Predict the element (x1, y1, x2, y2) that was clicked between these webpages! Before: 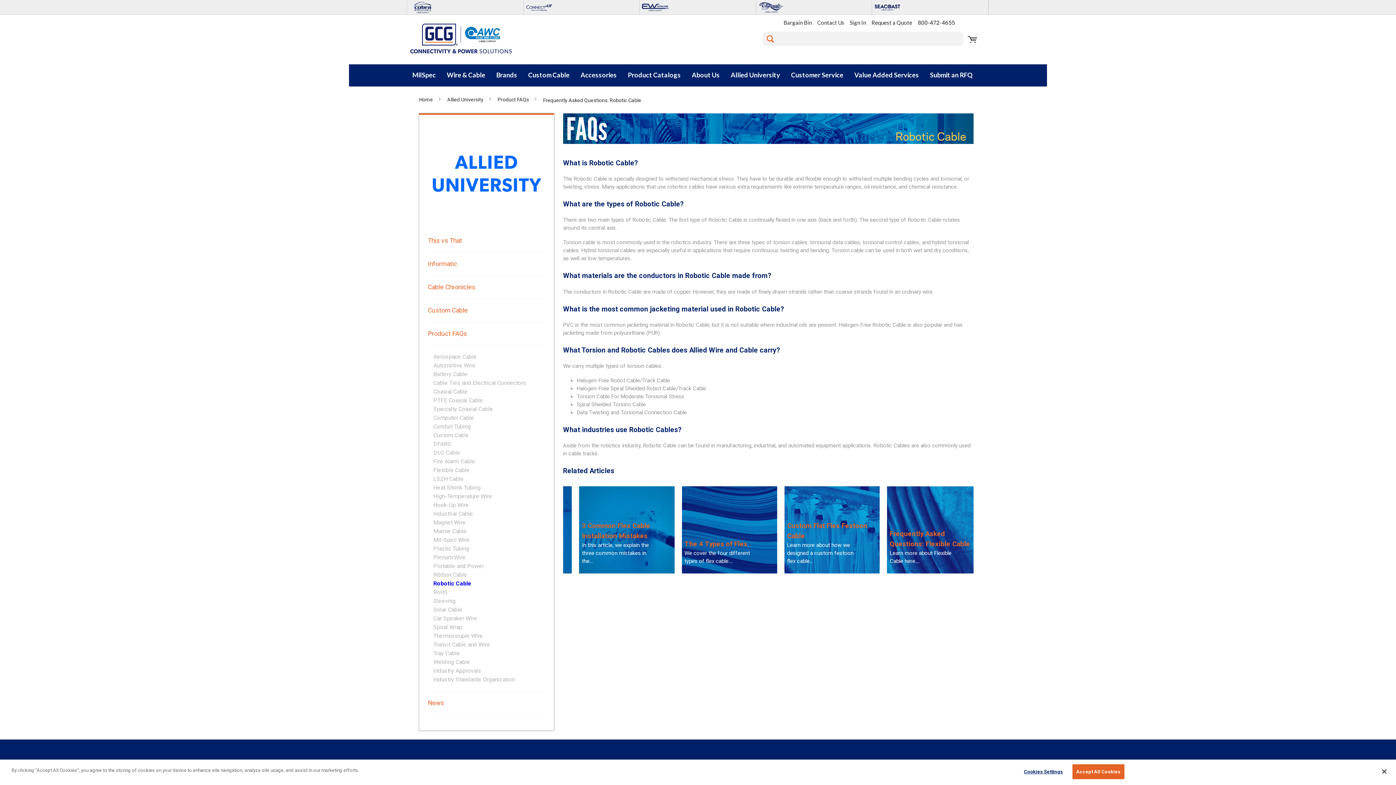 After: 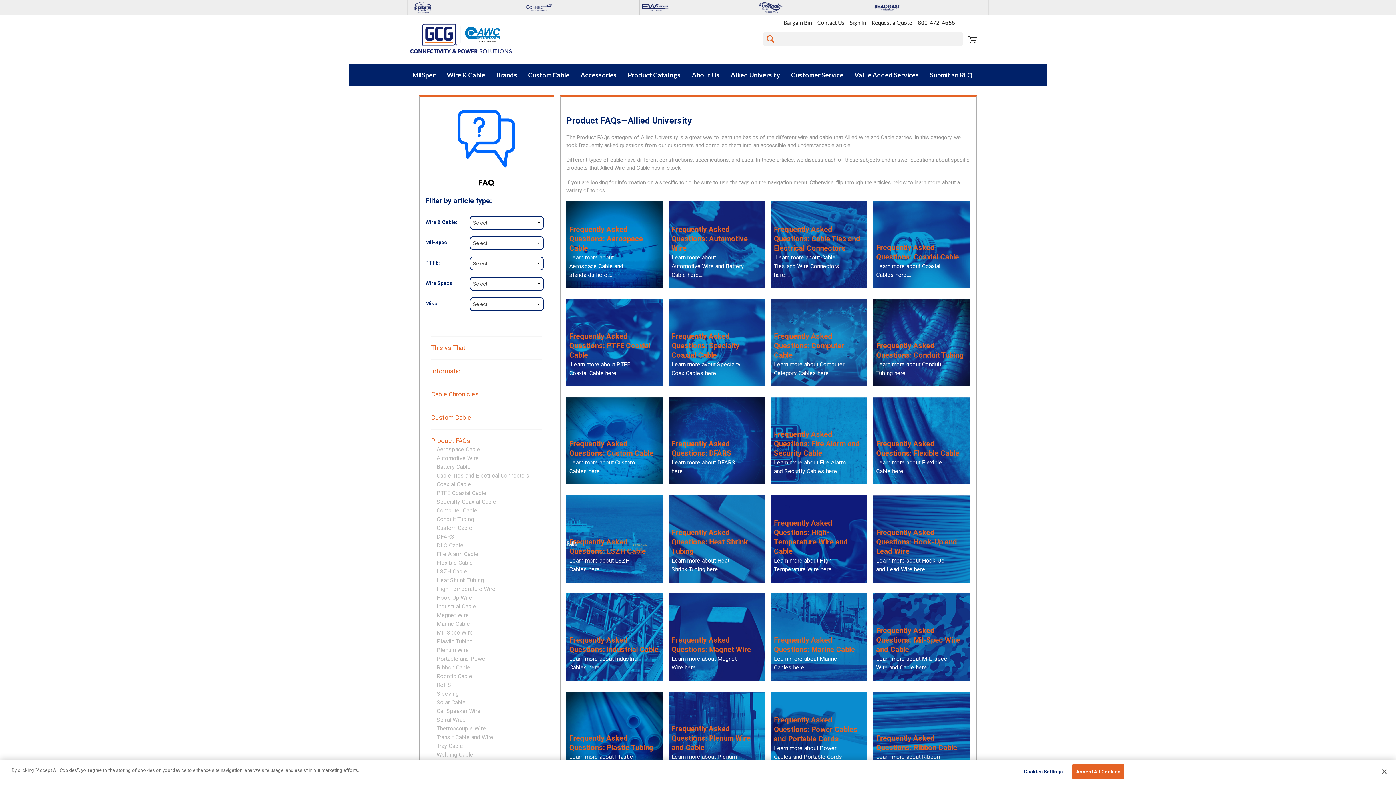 Action: label: Product FAQs bbox: (497, 96, 529, 102)